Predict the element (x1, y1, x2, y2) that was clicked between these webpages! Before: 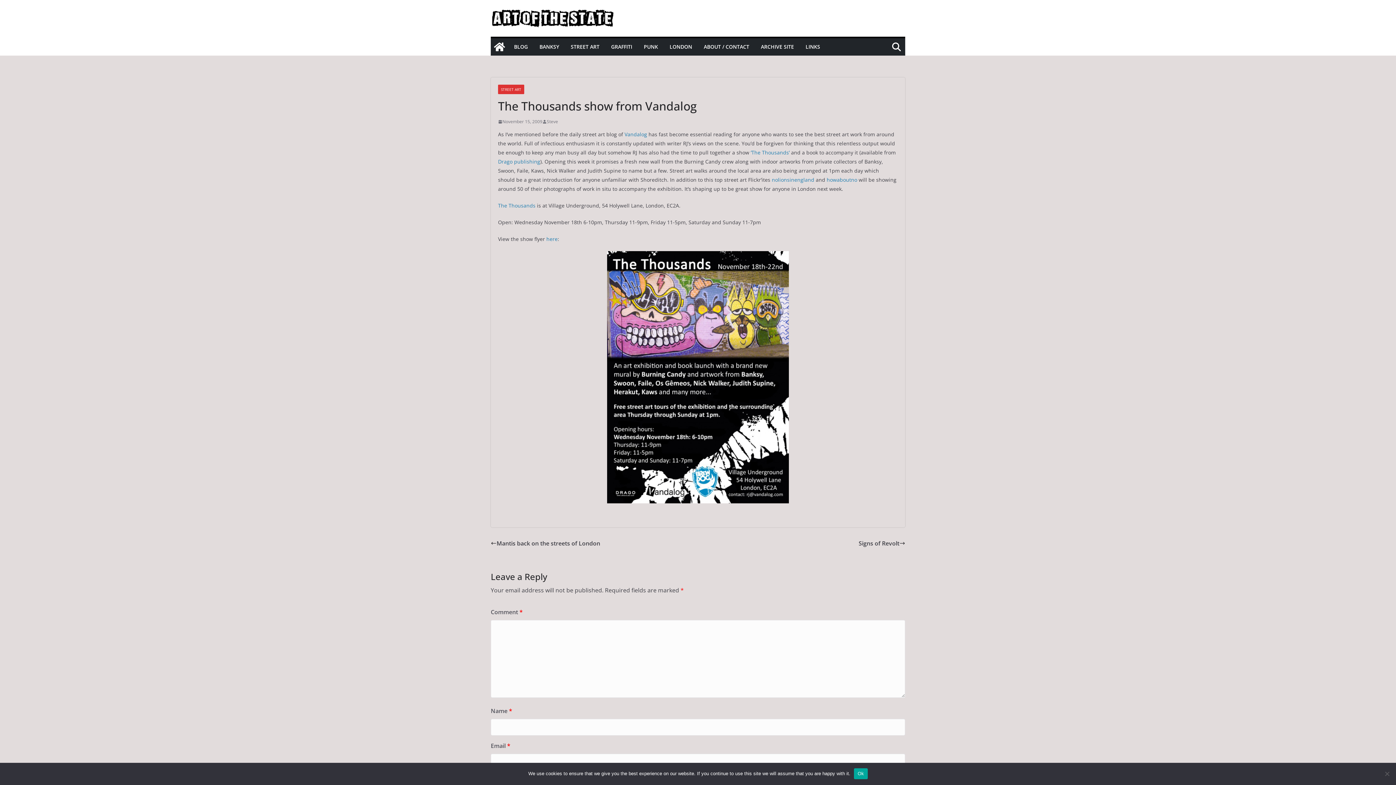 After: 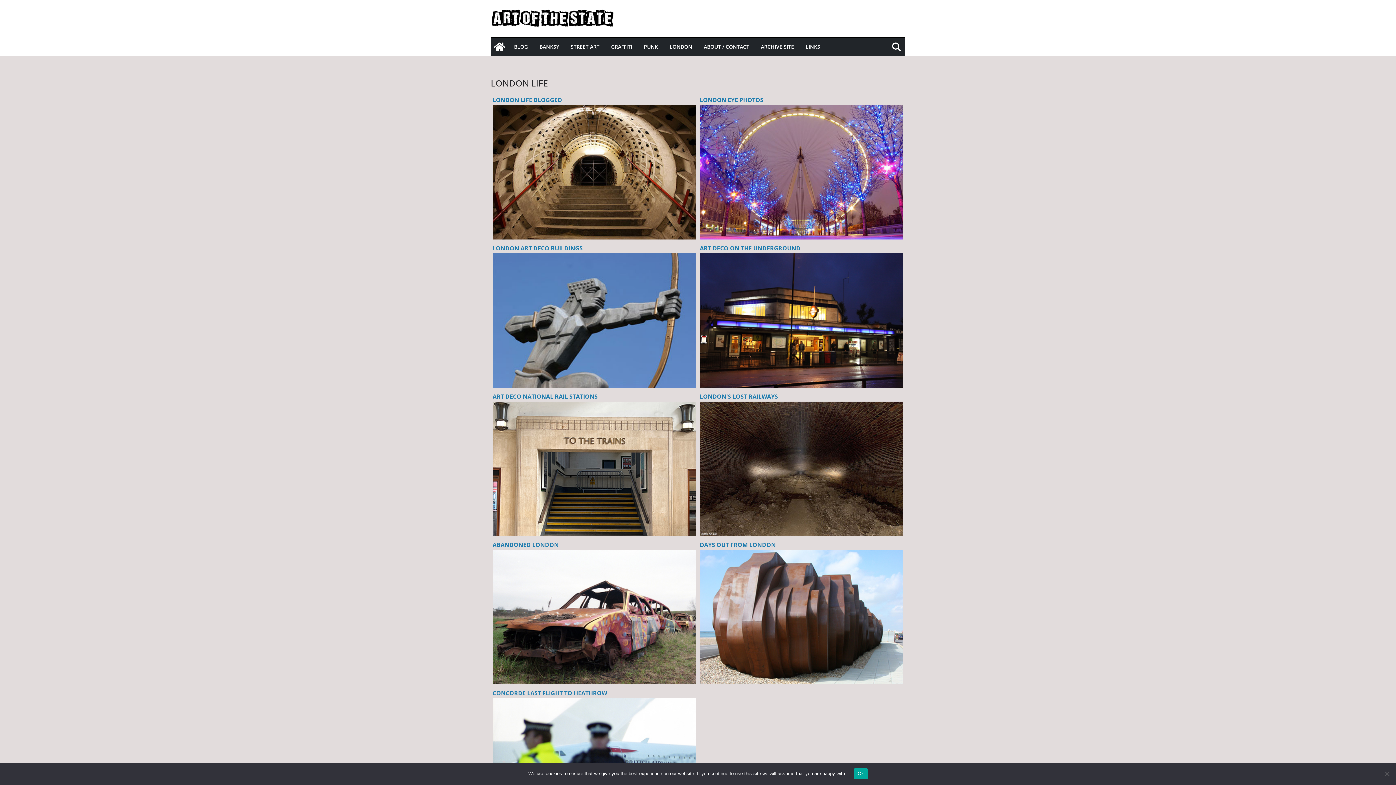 Action: bbox: (669, 41, 692, 52) label: LONDON